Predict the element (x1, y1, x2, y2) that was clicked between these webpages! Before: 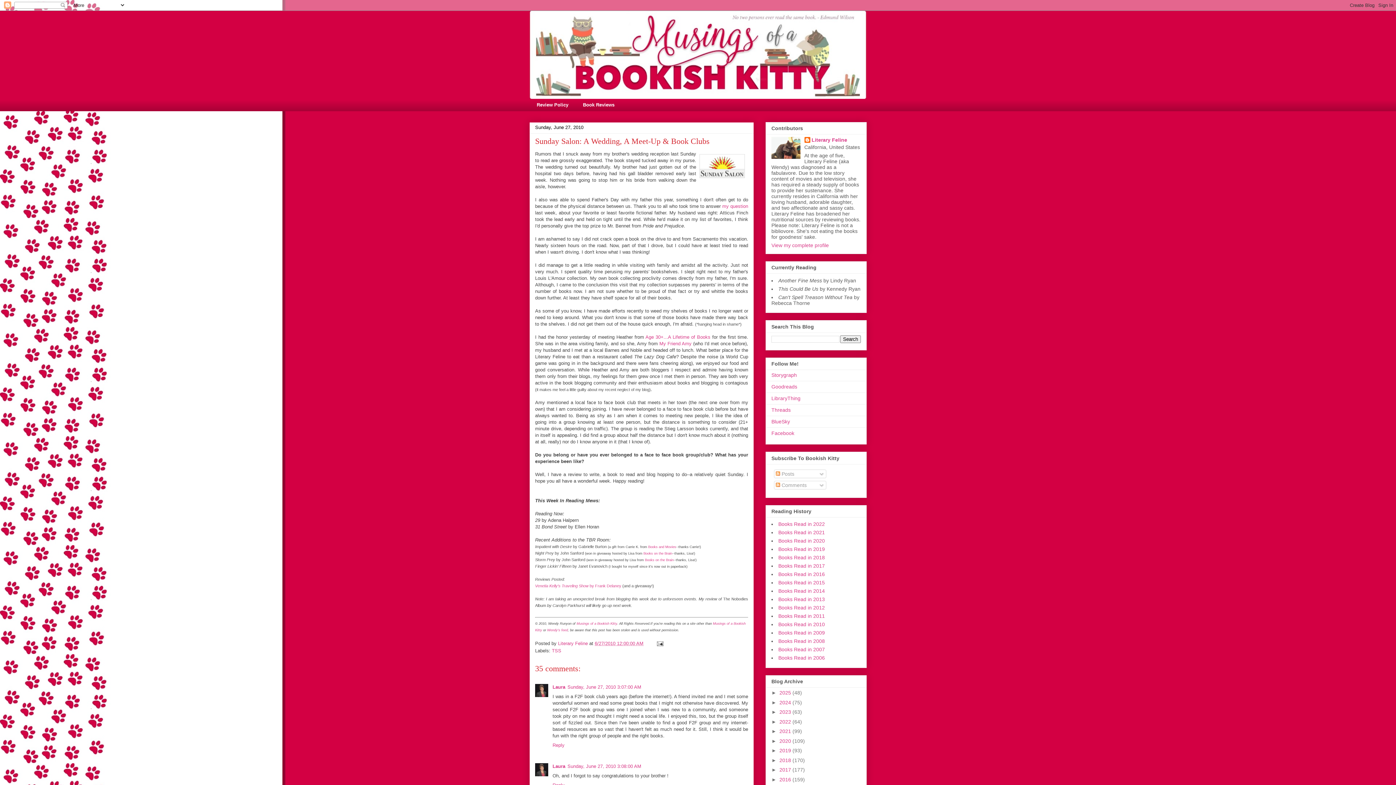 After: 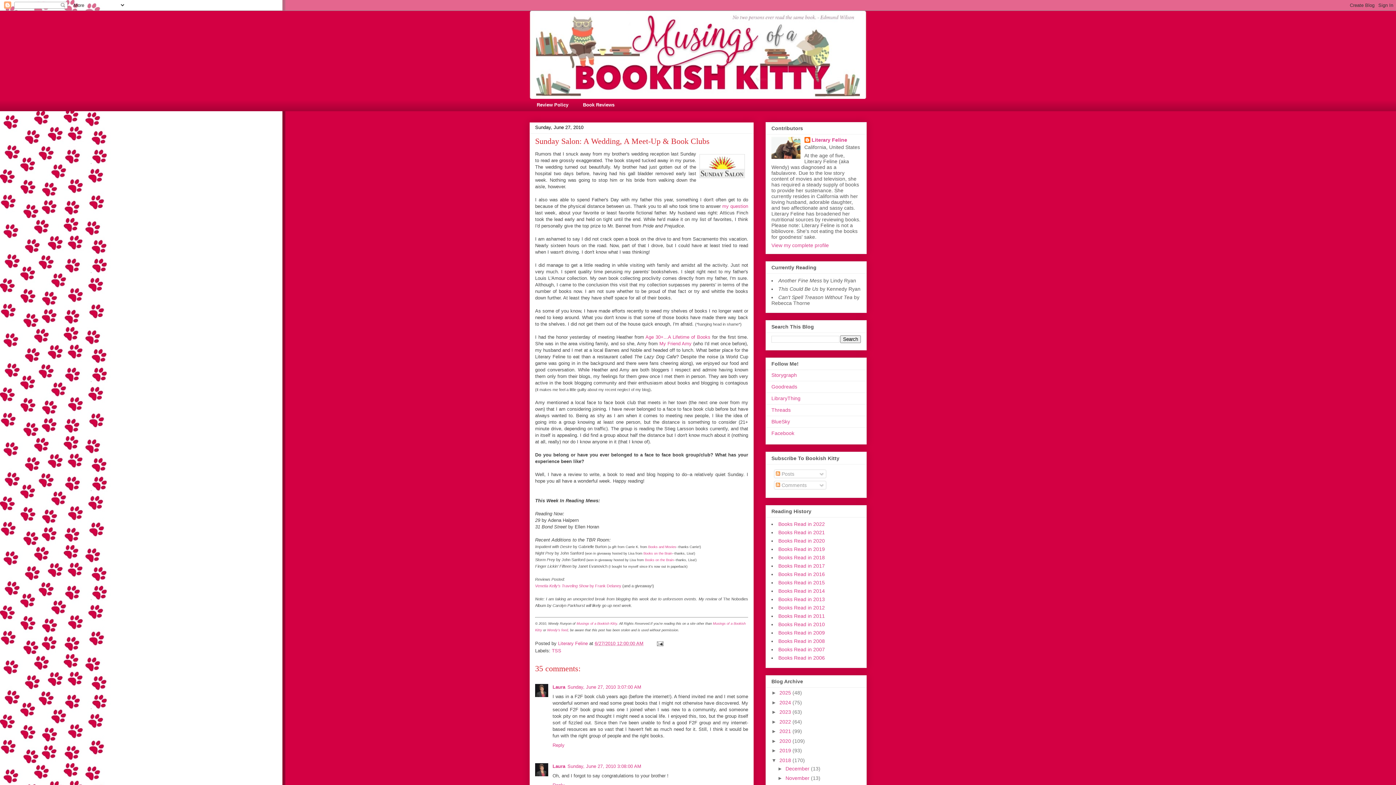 Action: bbox: (771, 757, 779, 763) label: ►  